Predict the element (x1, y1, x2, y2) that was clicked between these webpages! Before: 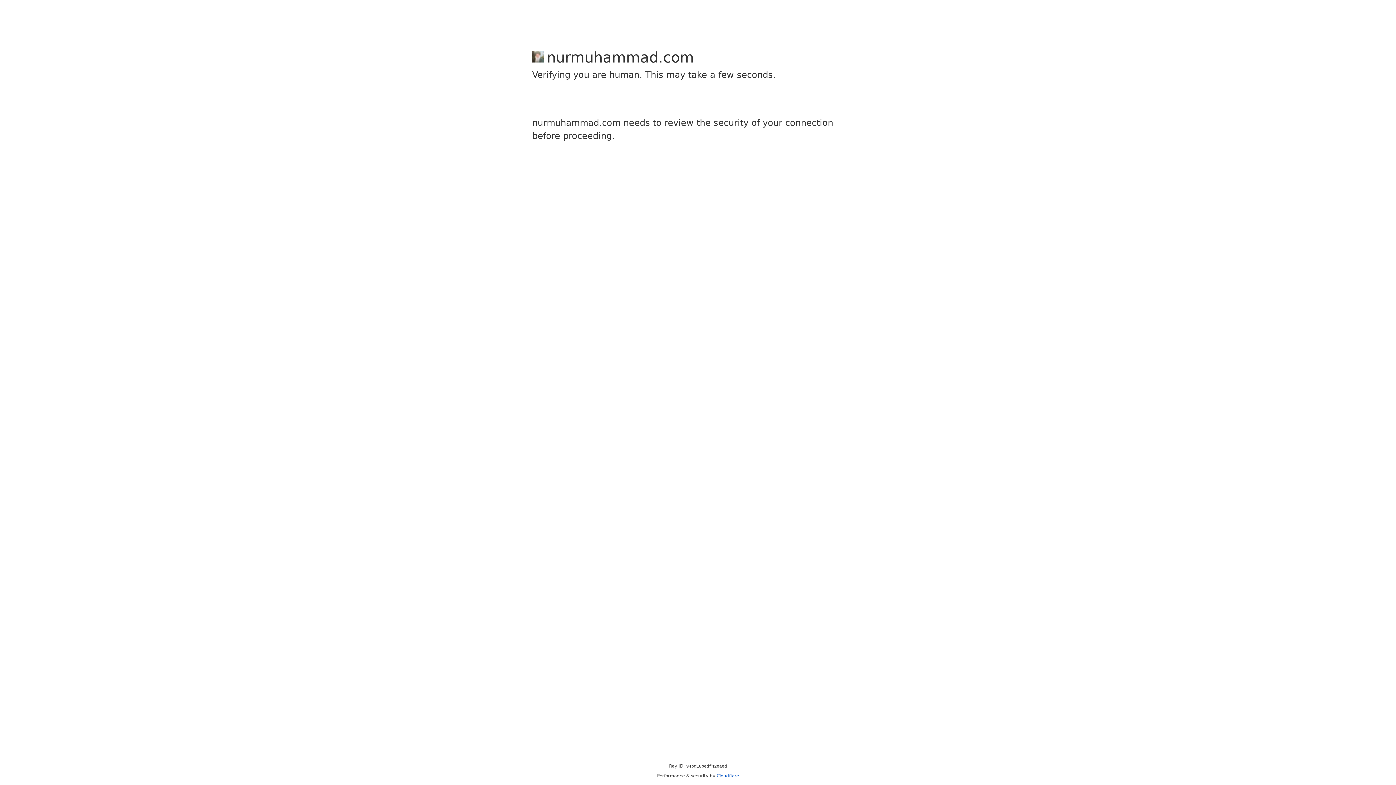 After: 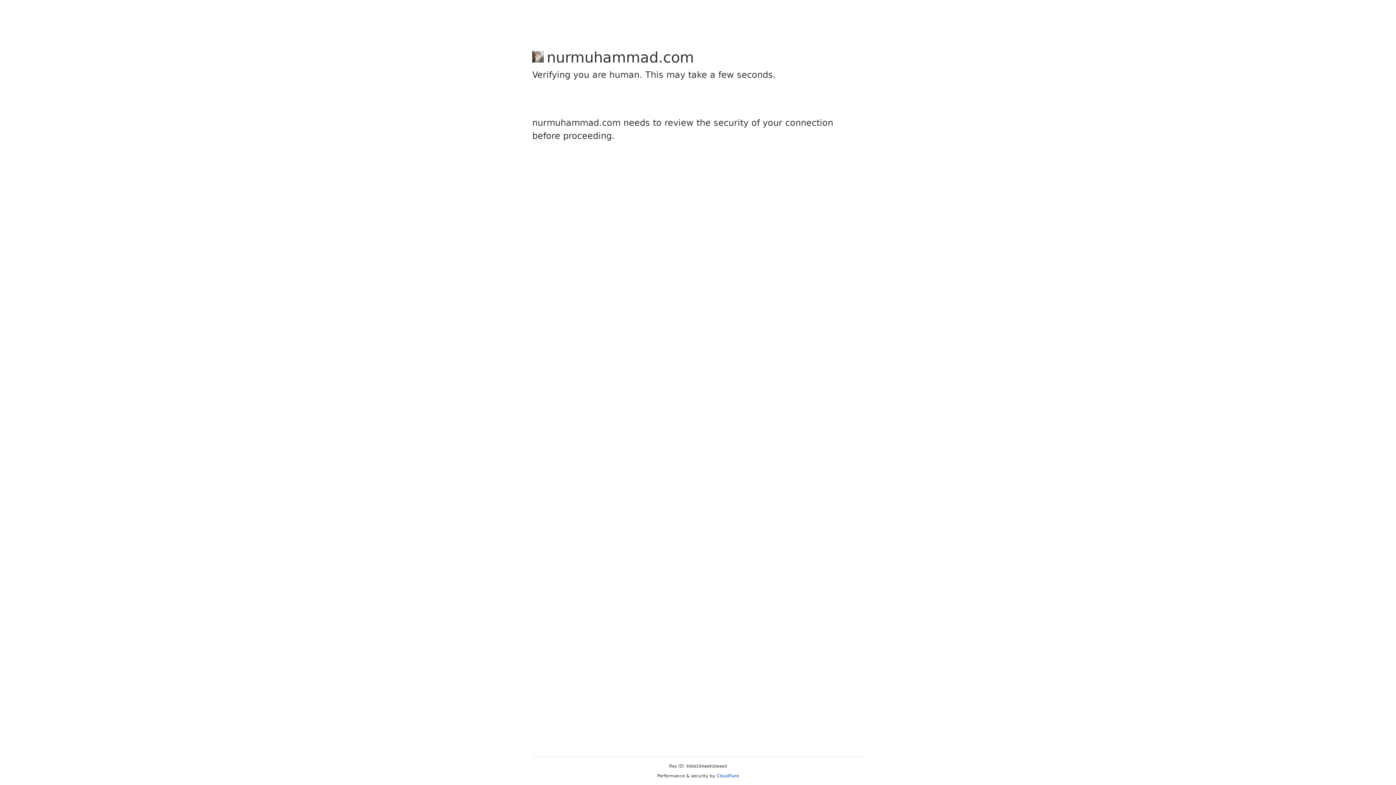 Action: bbox: (716, 773, 739, 778) label: Cloudflare